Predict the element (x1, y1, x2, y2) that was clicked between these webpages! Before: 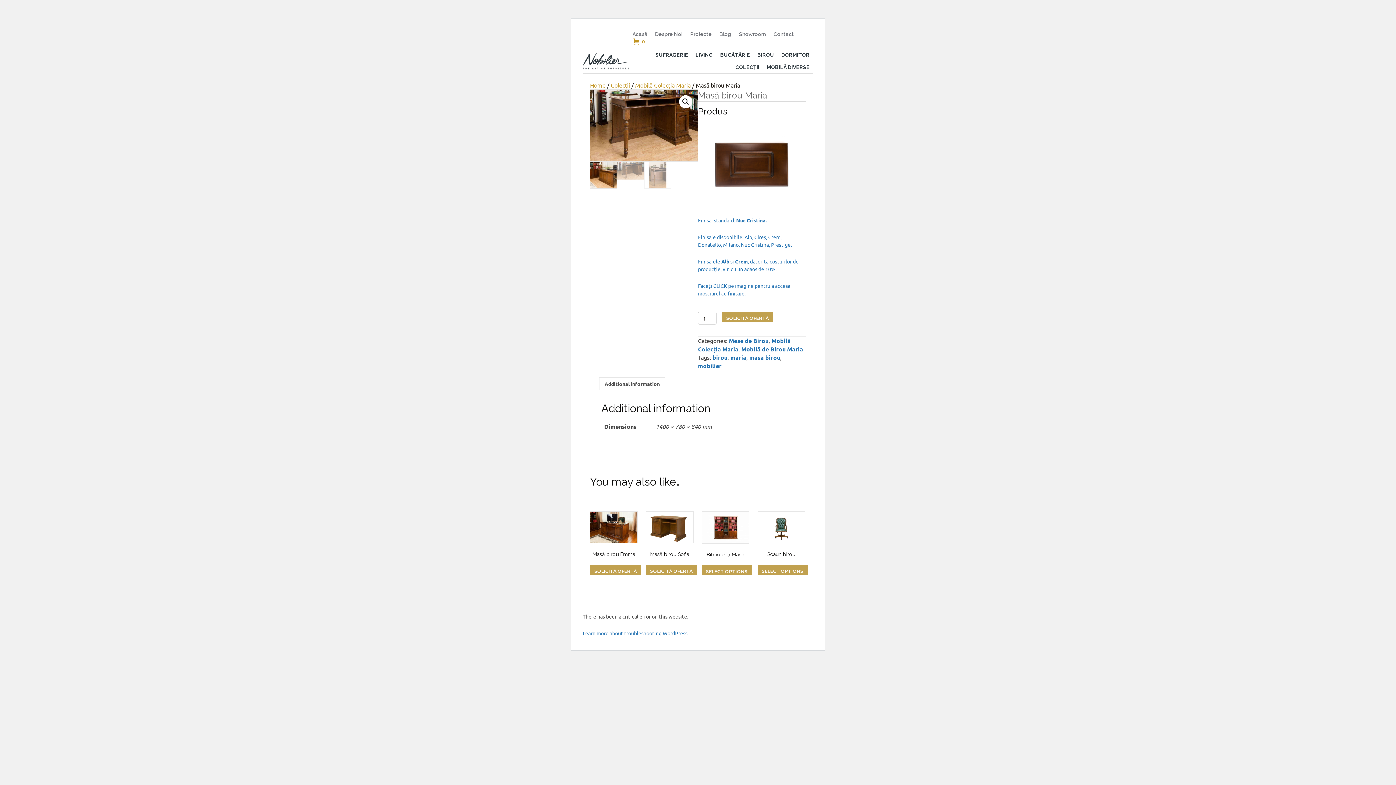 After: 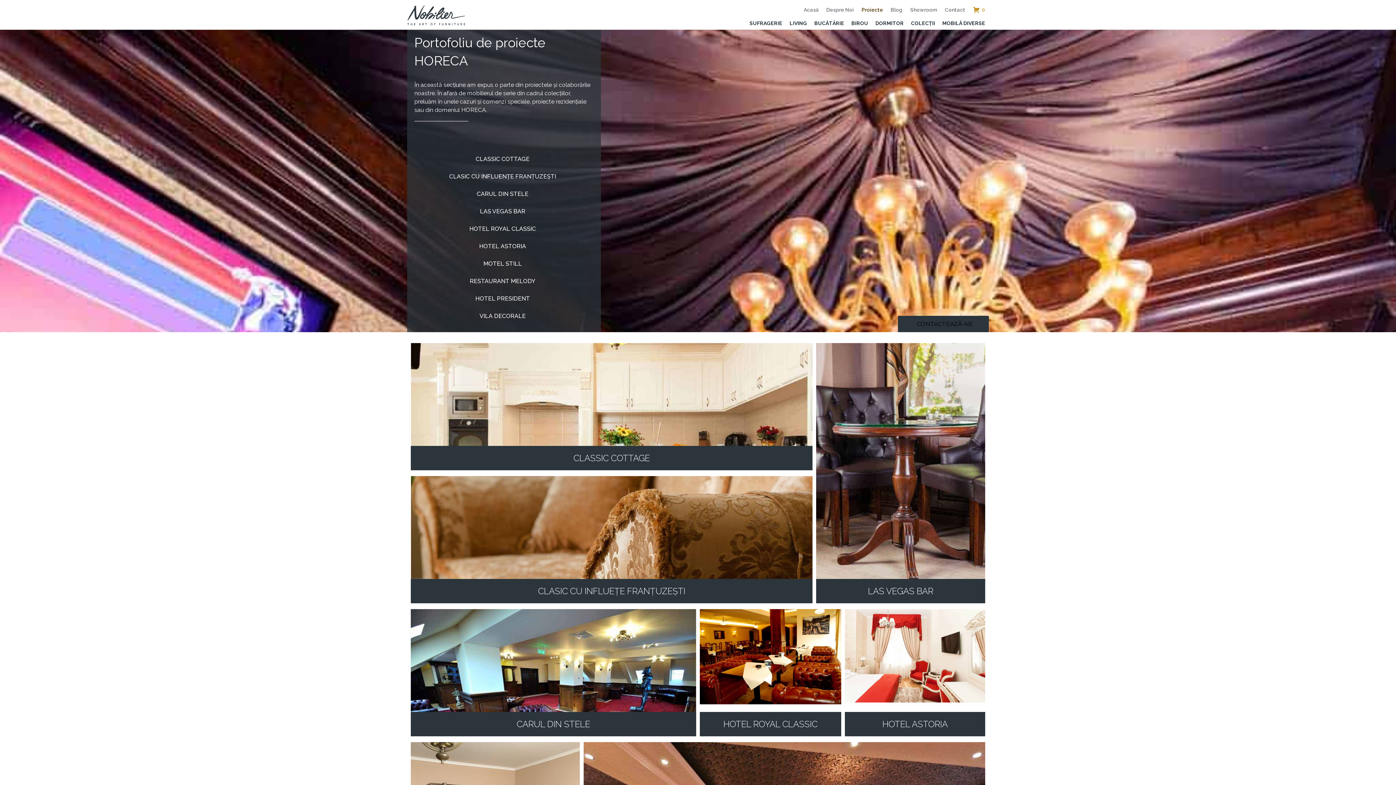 Action: bbox: (686, 30, 715, 37) label: Proiecte